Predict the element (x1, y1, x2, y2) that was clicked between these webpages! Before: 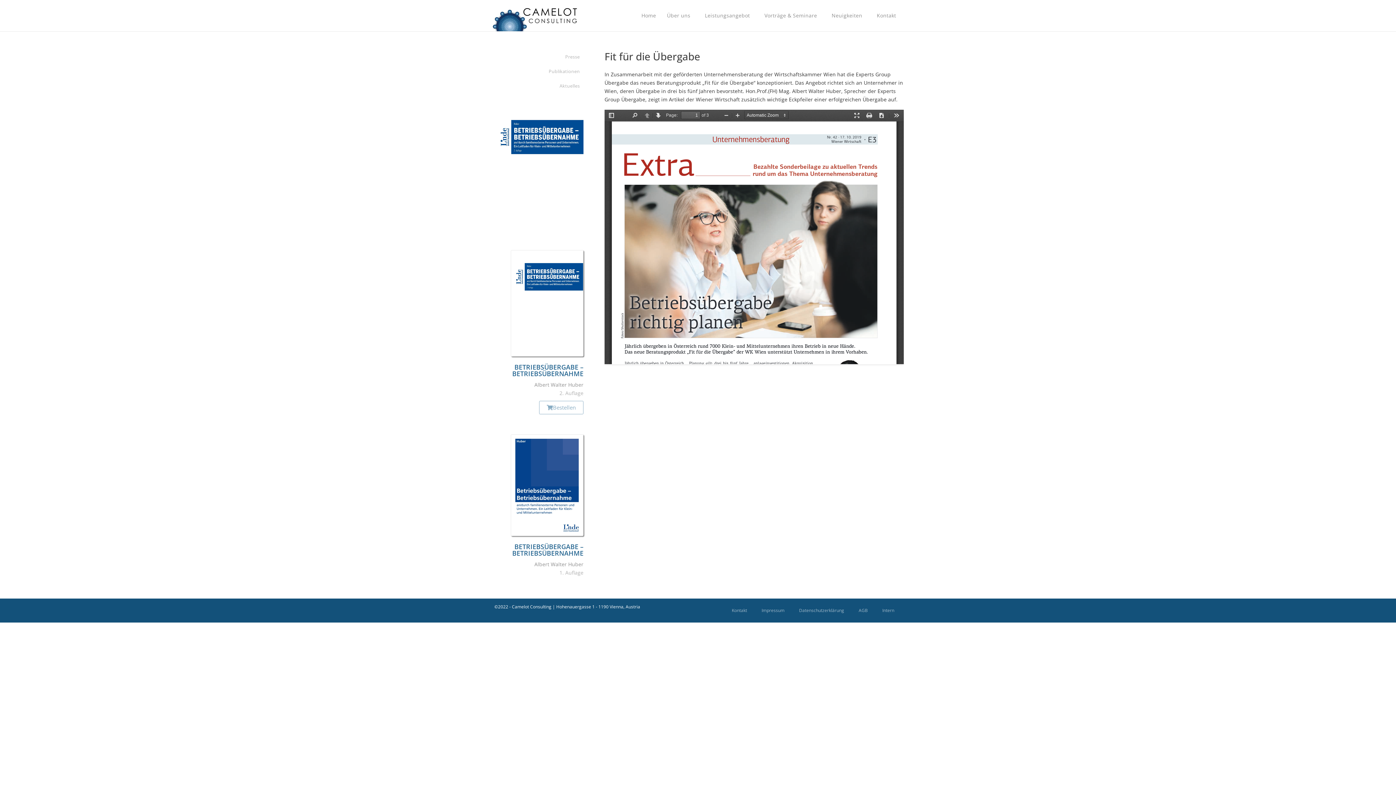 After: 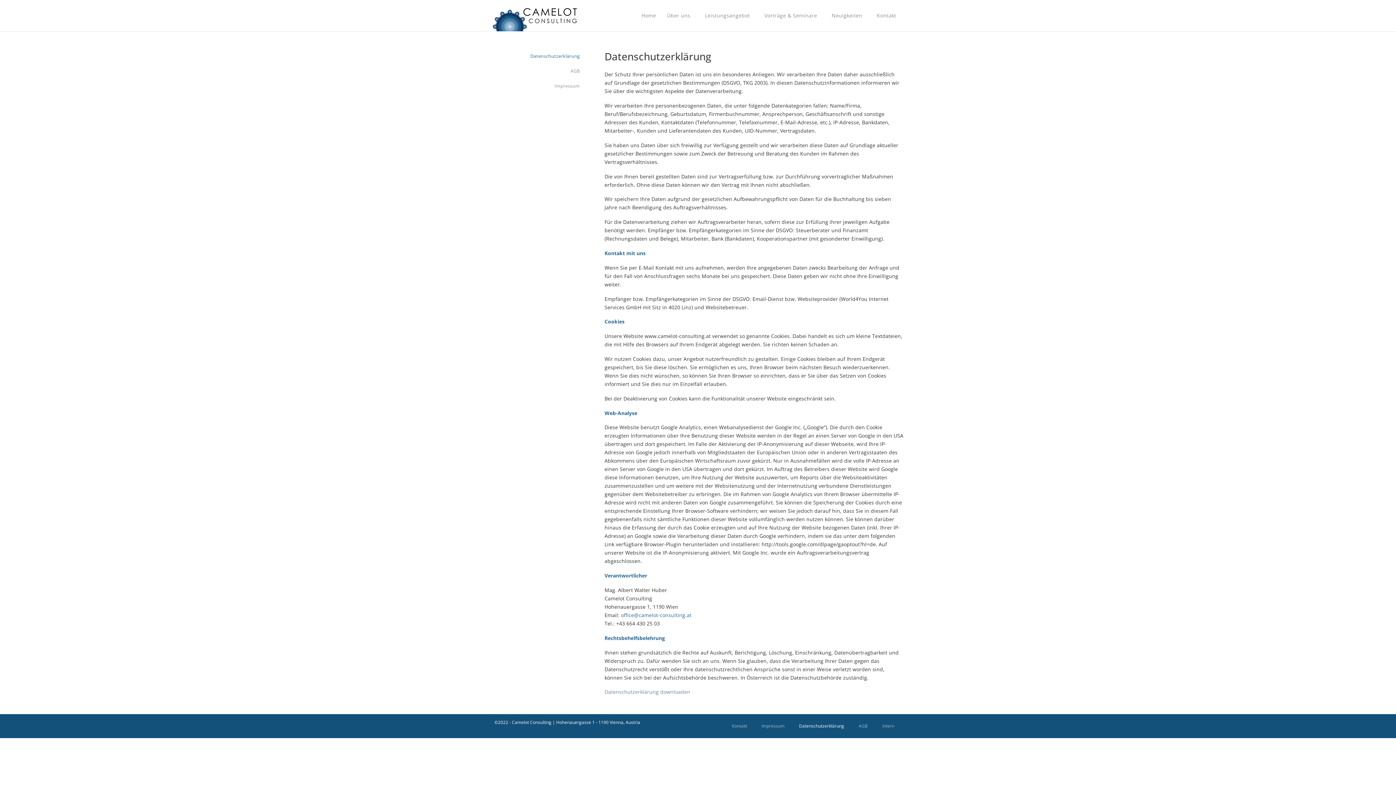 Action: label: Datenschutzerklärung bbox: (792, 602, 851, 619)